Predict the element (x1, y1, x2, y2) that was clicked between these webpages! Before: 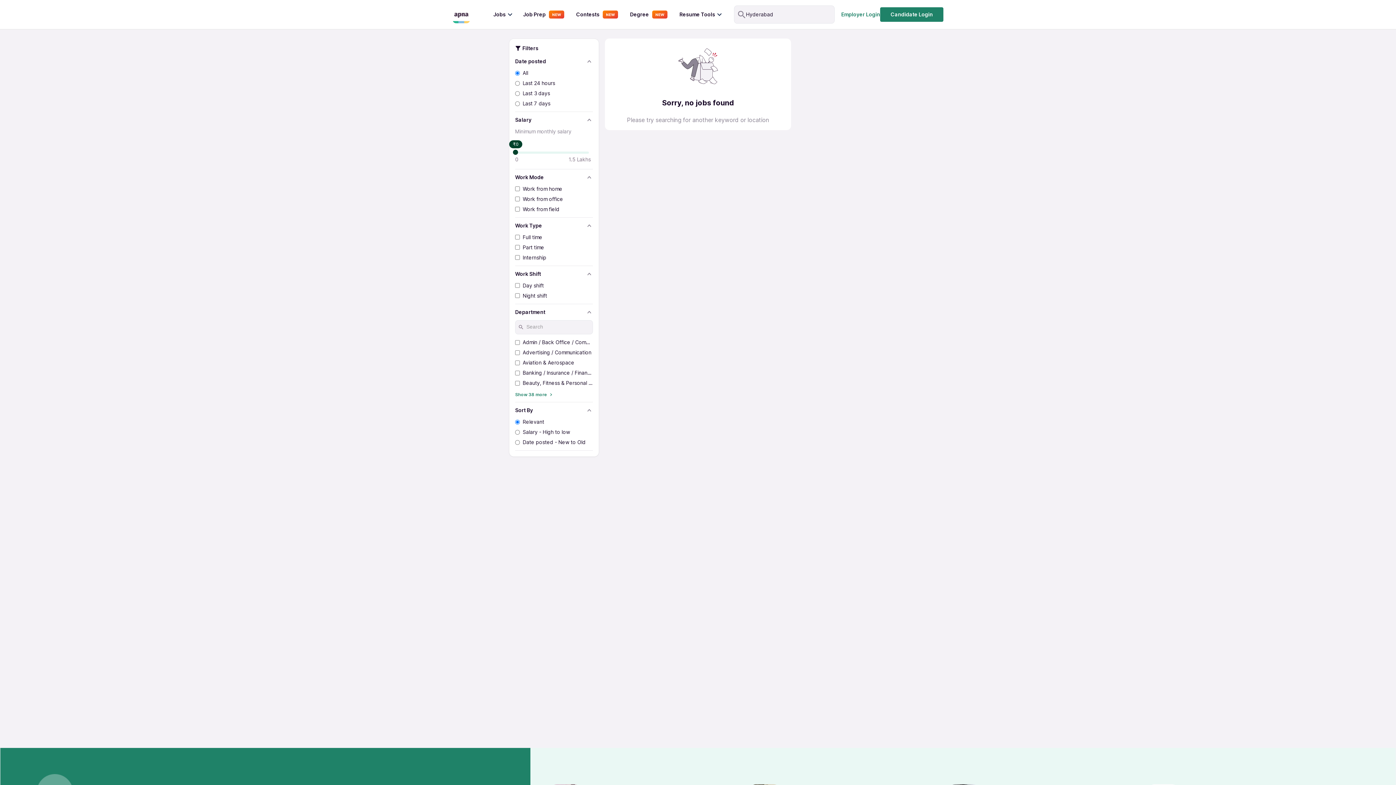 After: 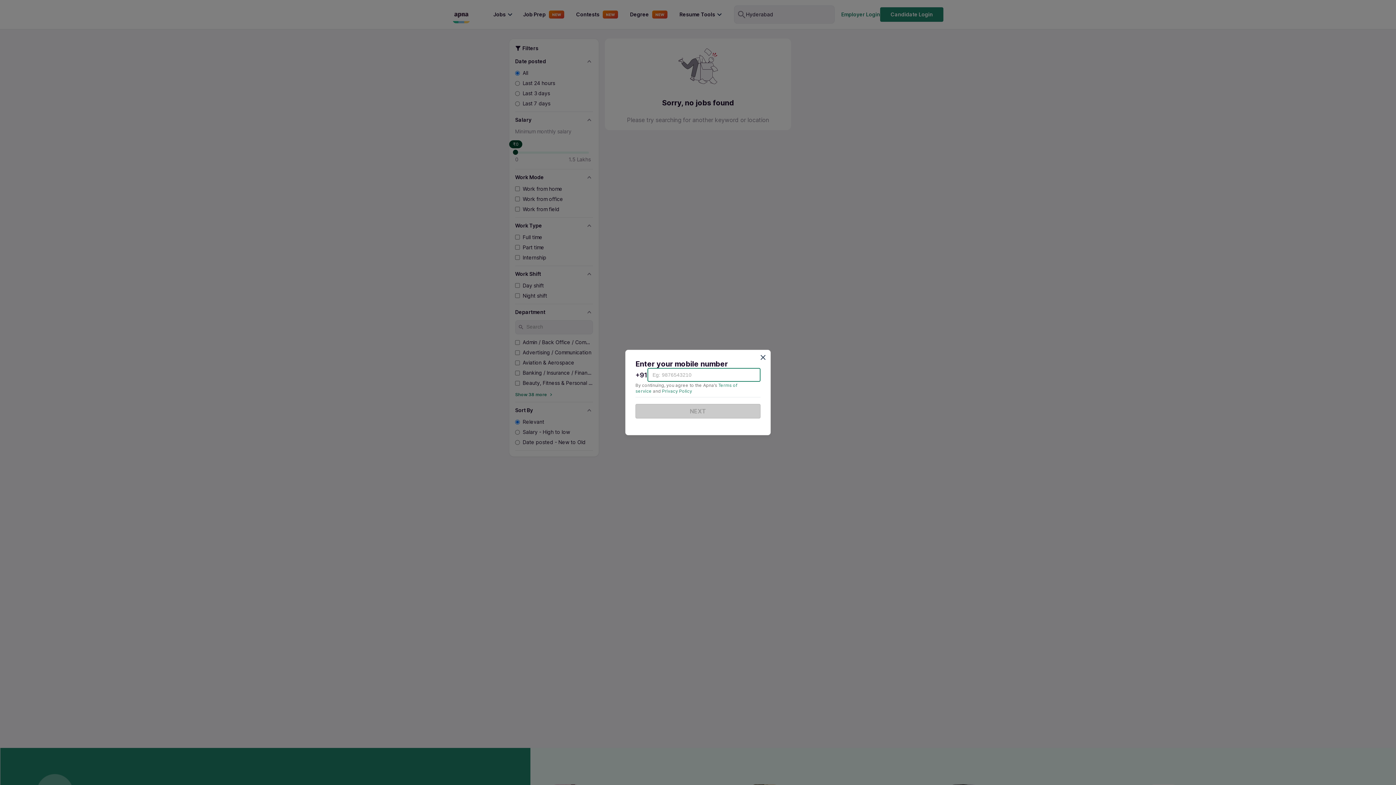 Action: label: Candidate Login bbox: (880, 7, 943, 21)